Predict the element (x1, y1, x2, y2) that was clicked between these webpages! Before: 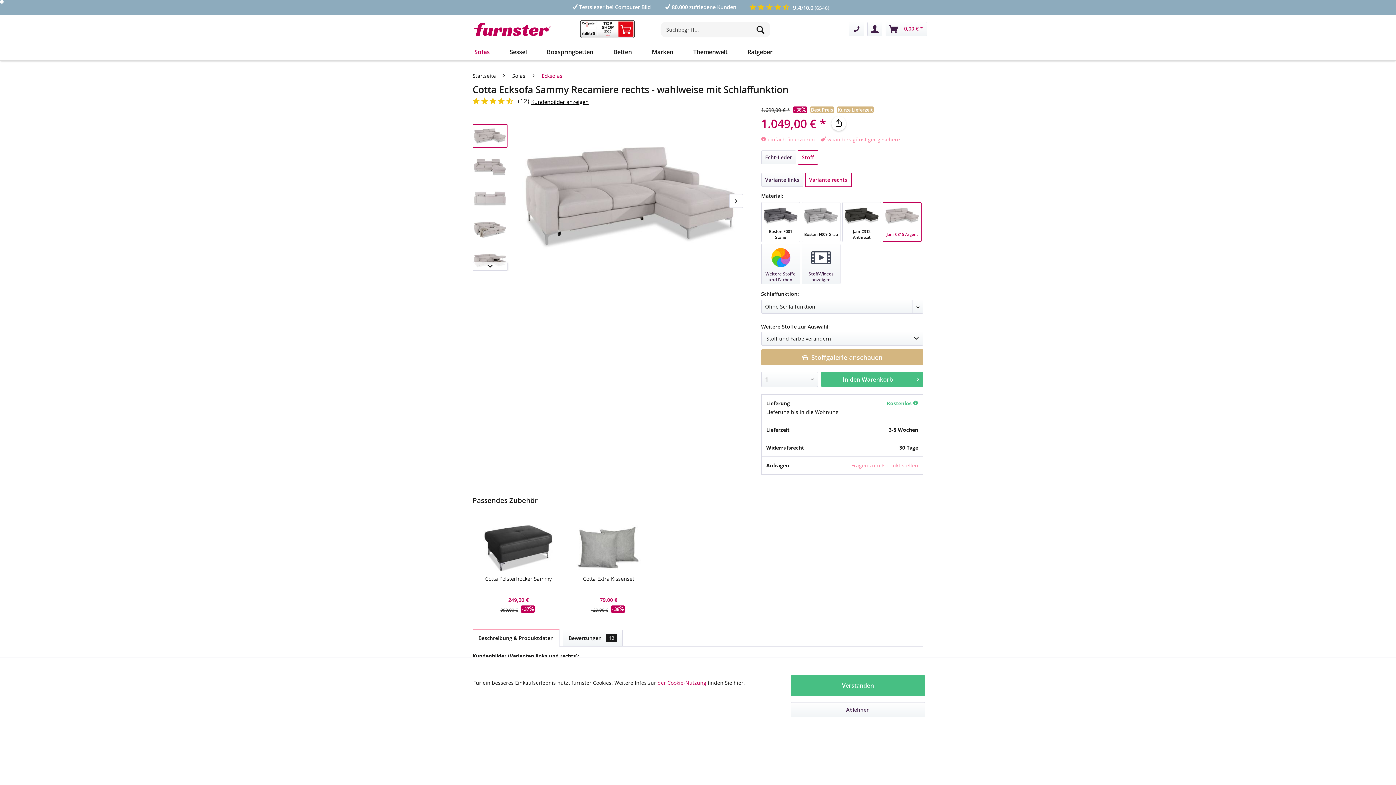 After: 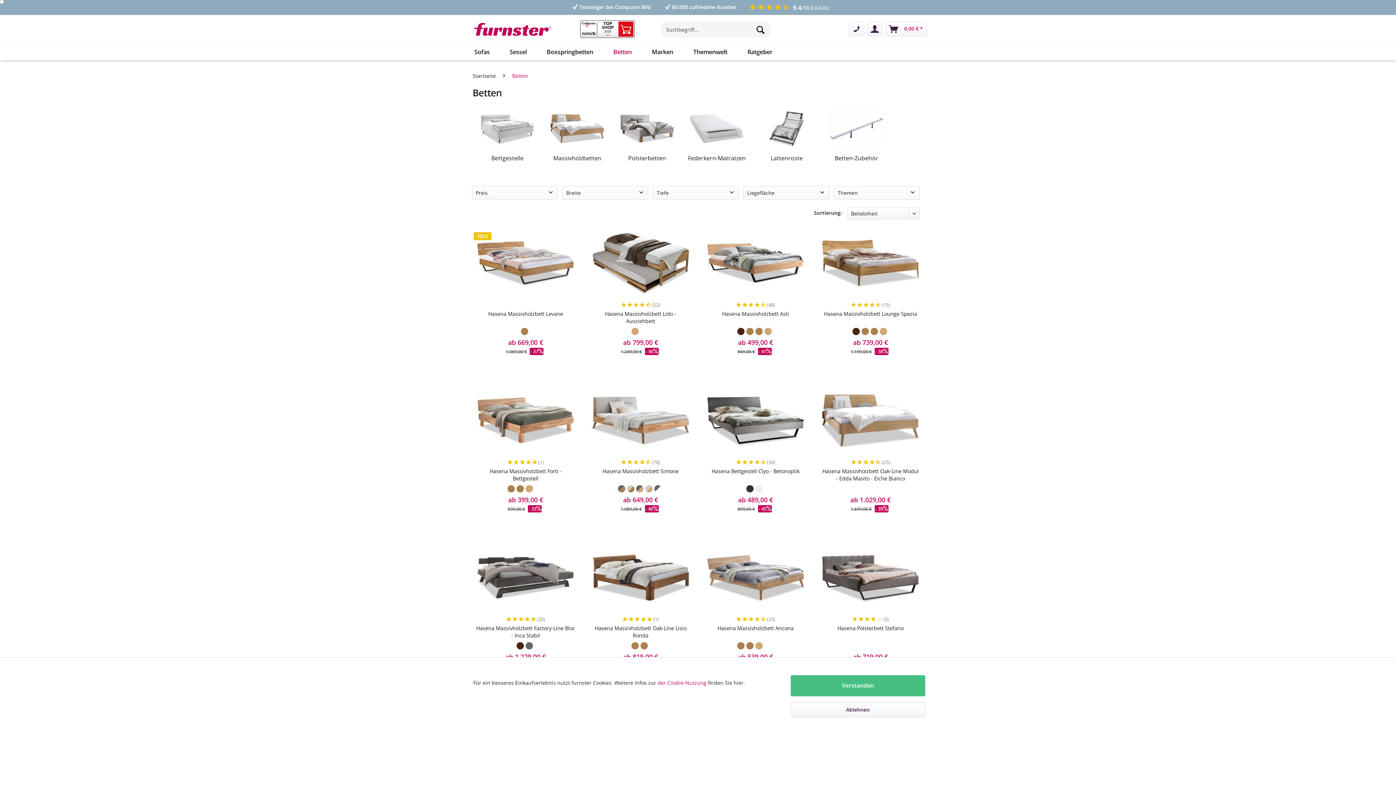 Action: bbox: (608, 43, 646, 60) label: Betten